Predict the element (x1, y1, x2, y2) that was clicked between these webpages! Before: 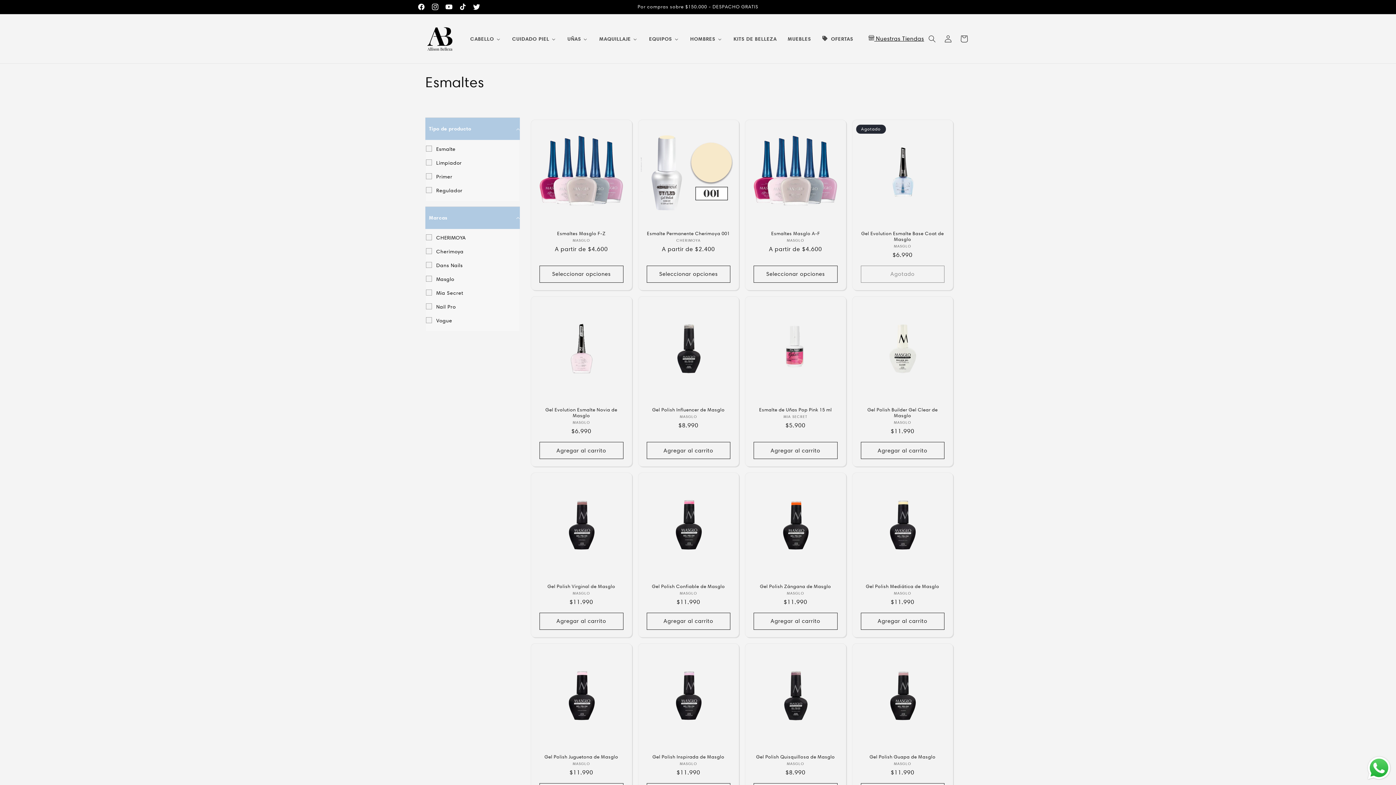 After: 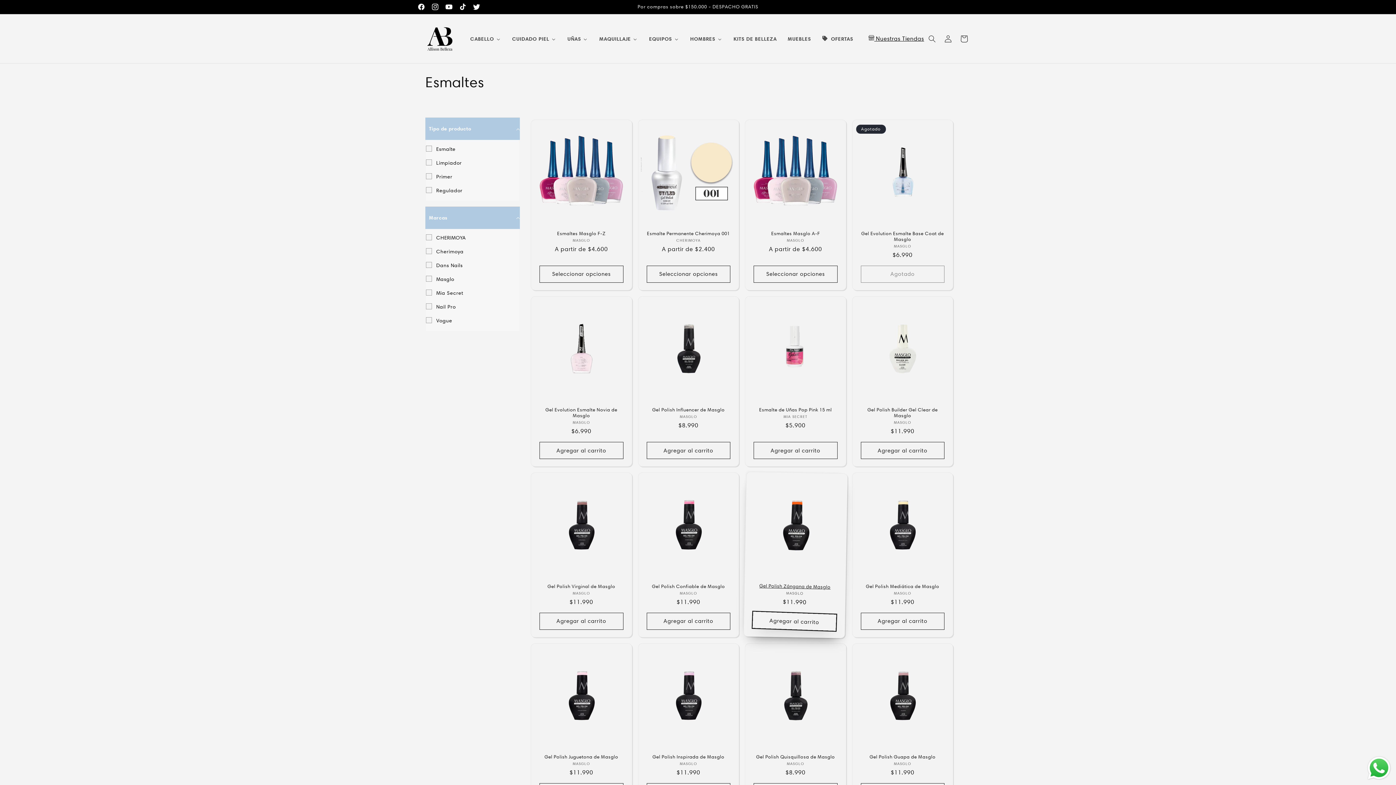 Action: label: Agregar al carrito bbox: (753, 612, 837, 630)